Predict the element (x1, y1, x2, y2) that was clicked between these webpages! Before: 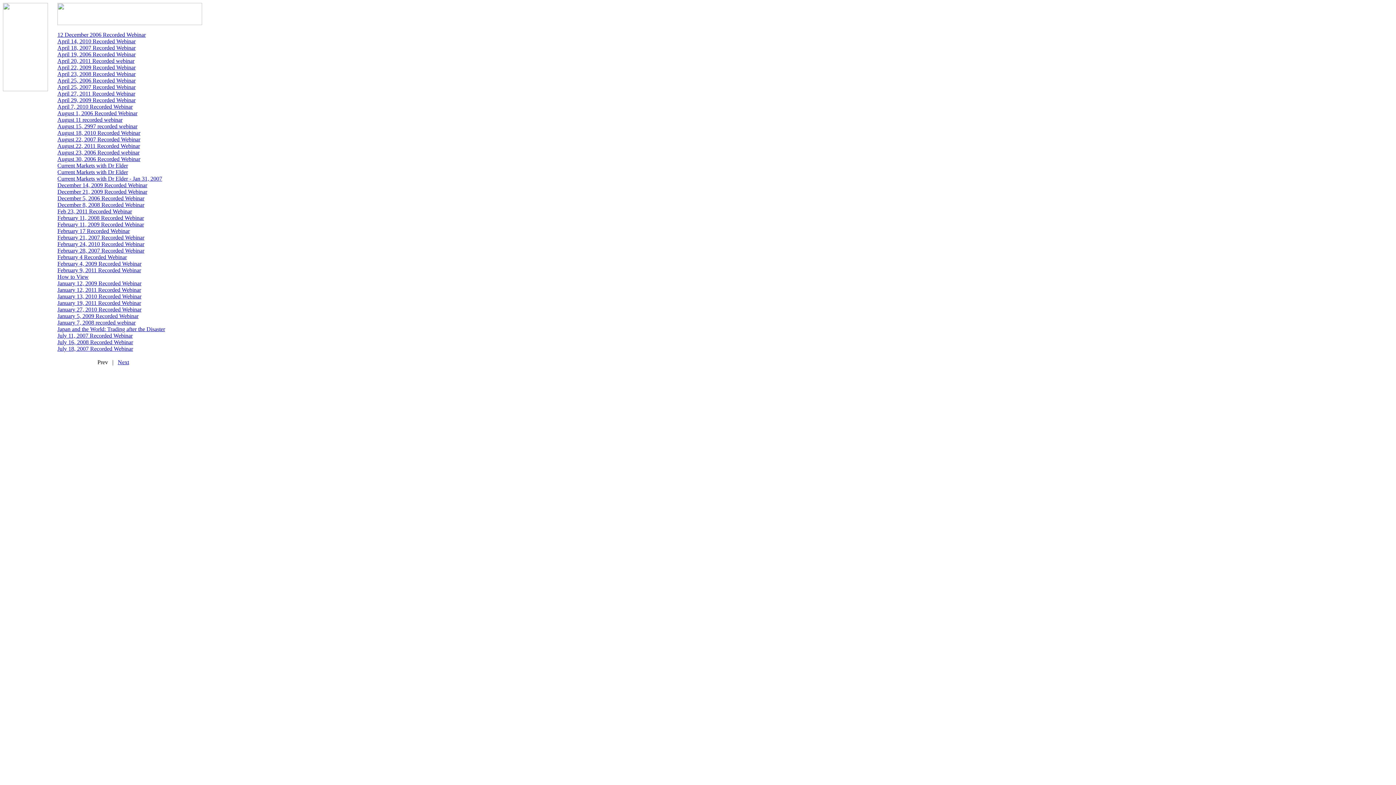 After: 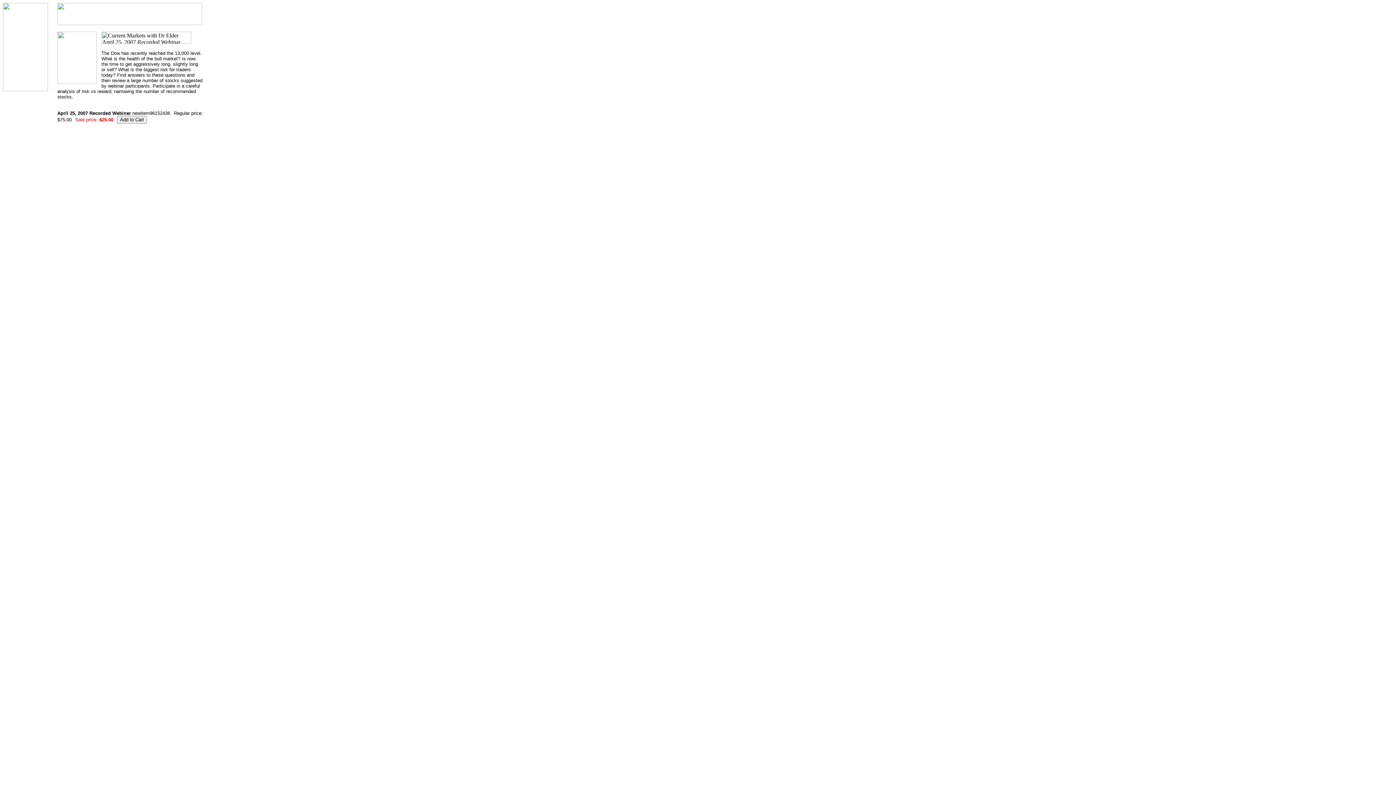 Action: bbox: (57, 84, 135, 90) label: April 25, 2007 Recorded Webinar